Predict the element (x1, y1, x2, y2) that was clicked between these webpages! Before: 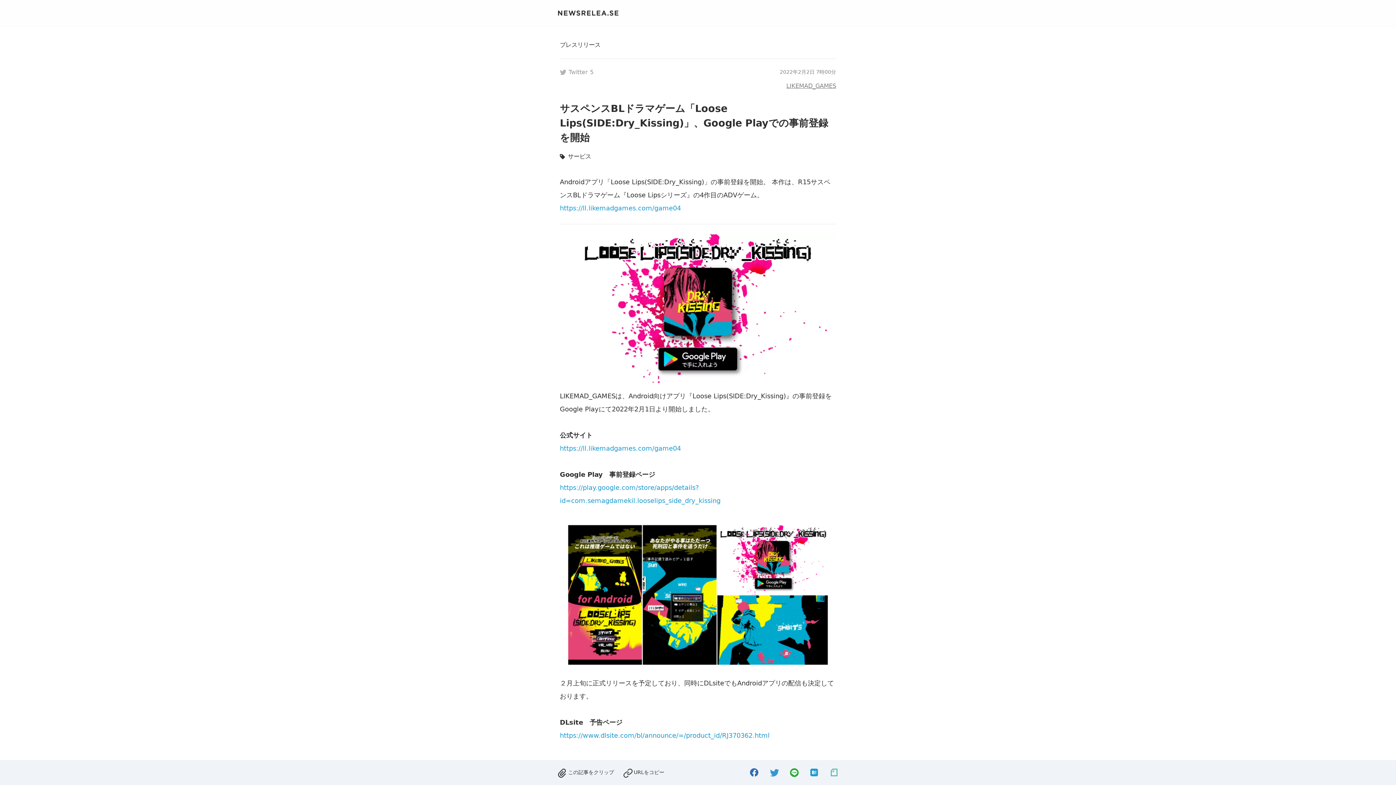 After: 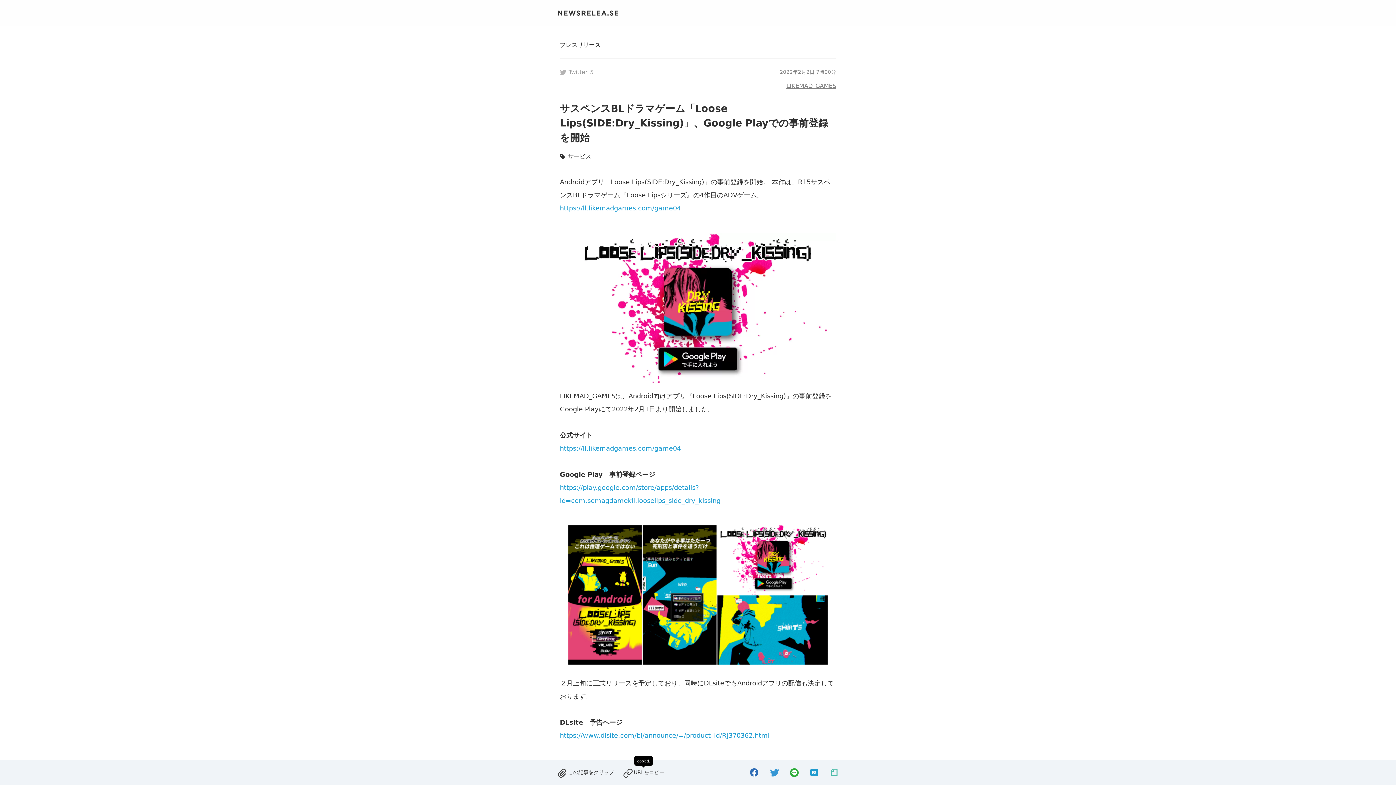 Action: label: copied. bbox: (623, 768, 664, 777)